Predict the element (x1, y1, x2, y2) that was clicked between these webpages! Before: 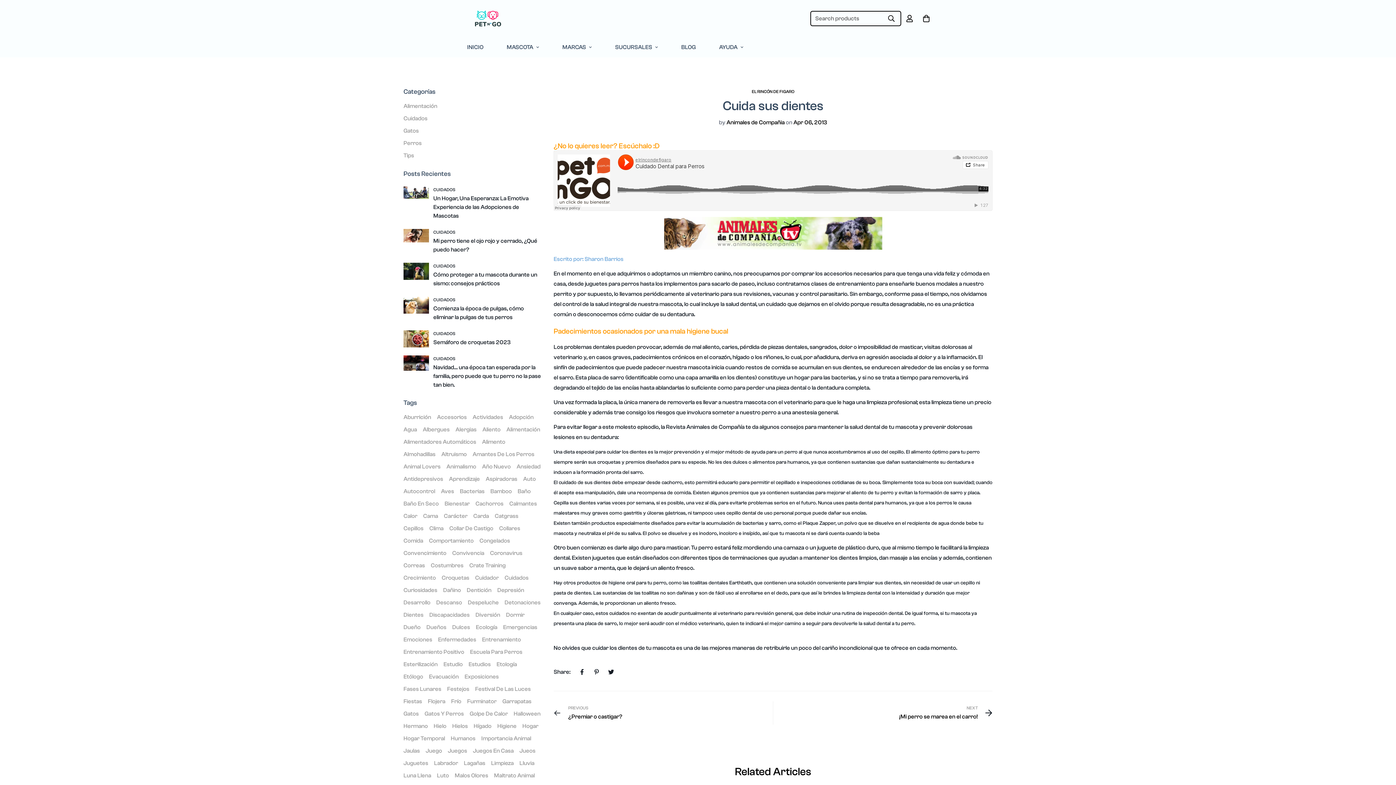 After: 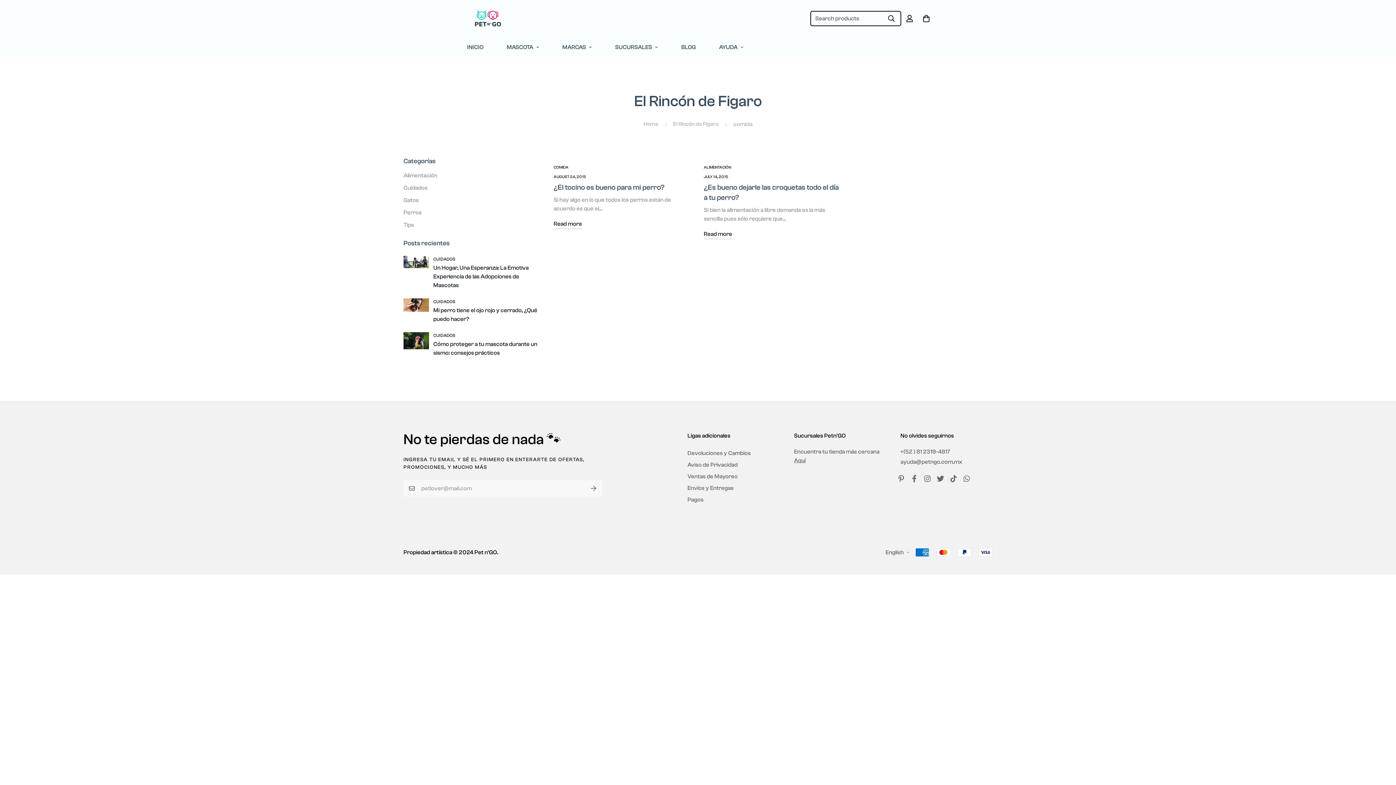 Action: bbox: (403, 537, 423, 544) label: Comida